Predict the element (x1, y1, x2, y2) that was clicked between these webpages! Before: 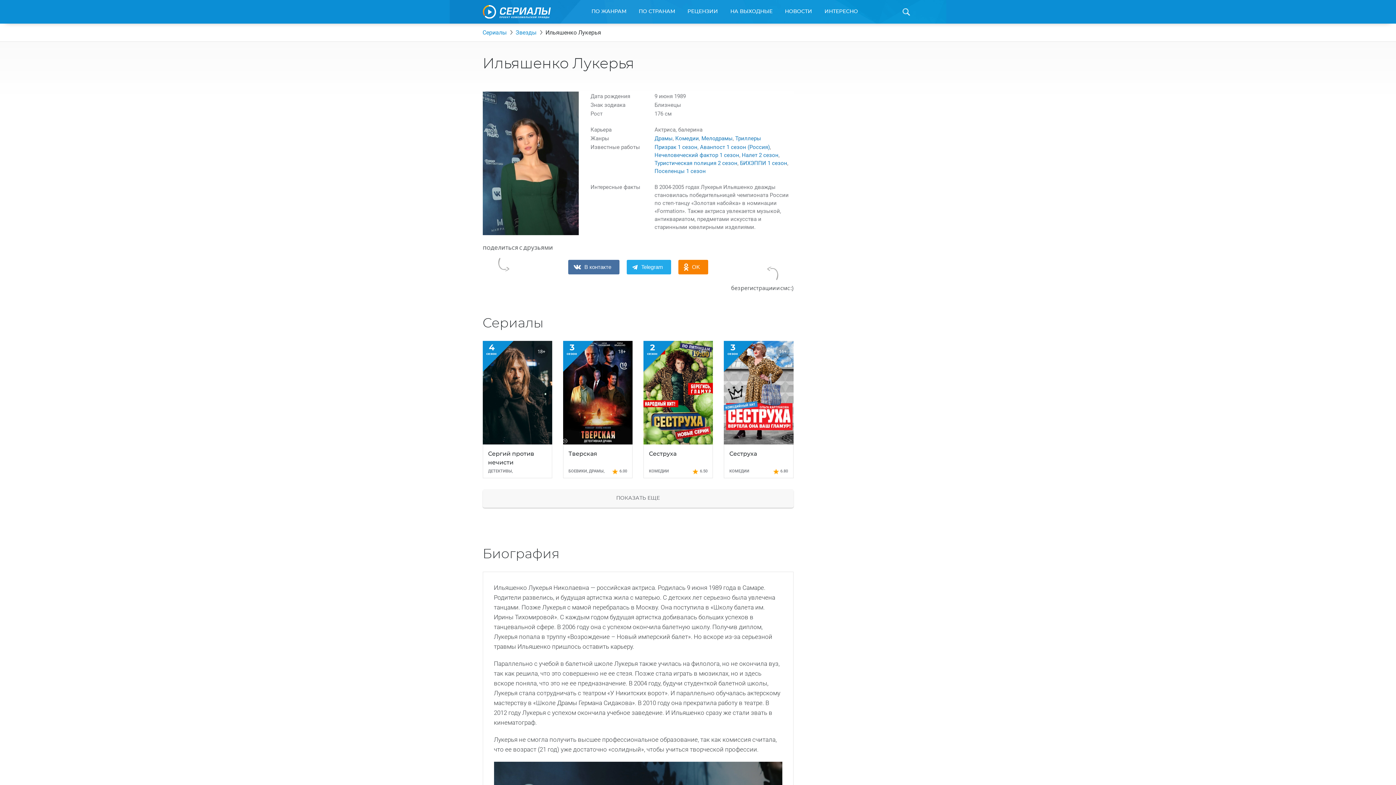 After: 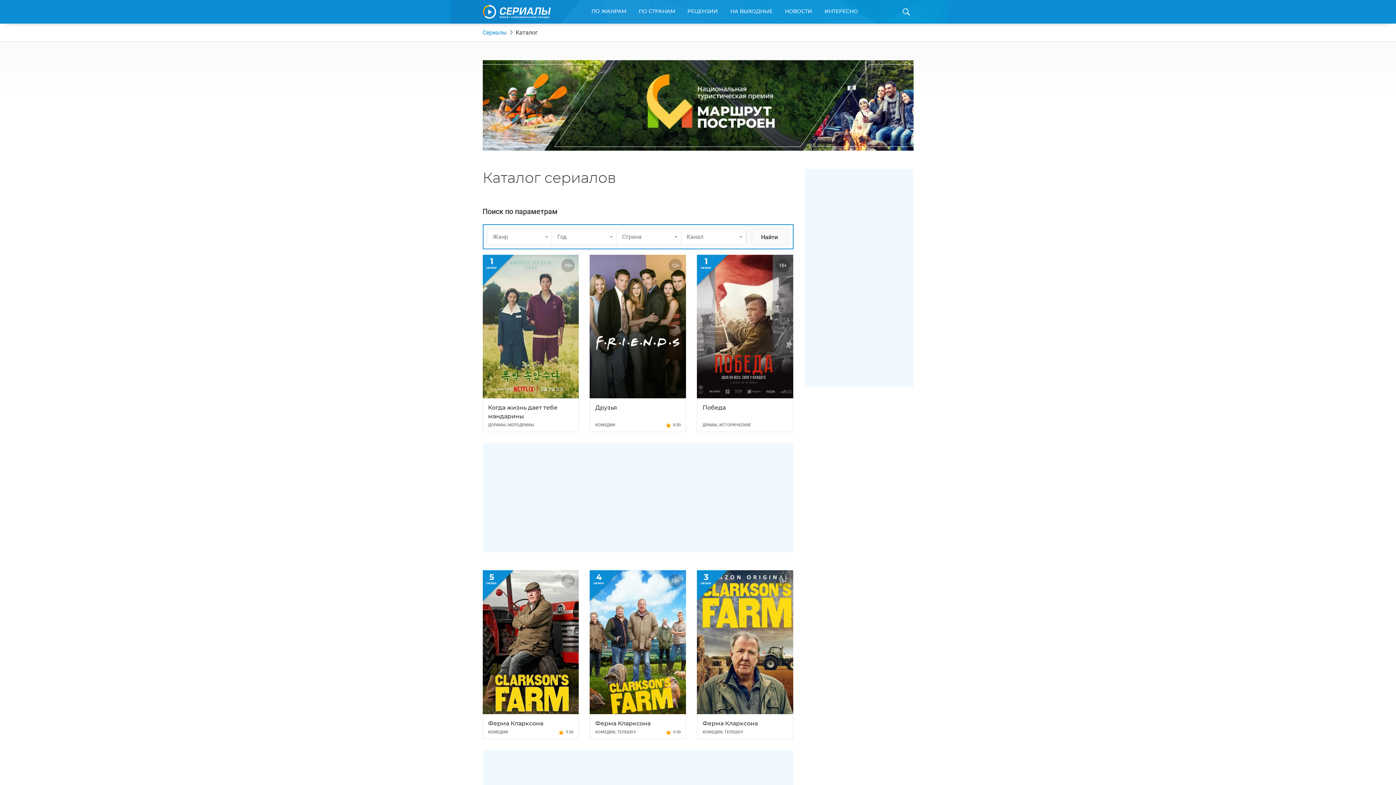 Action: label: ПО ЖАНРАМ bbox: (591, 0, 626, 24)